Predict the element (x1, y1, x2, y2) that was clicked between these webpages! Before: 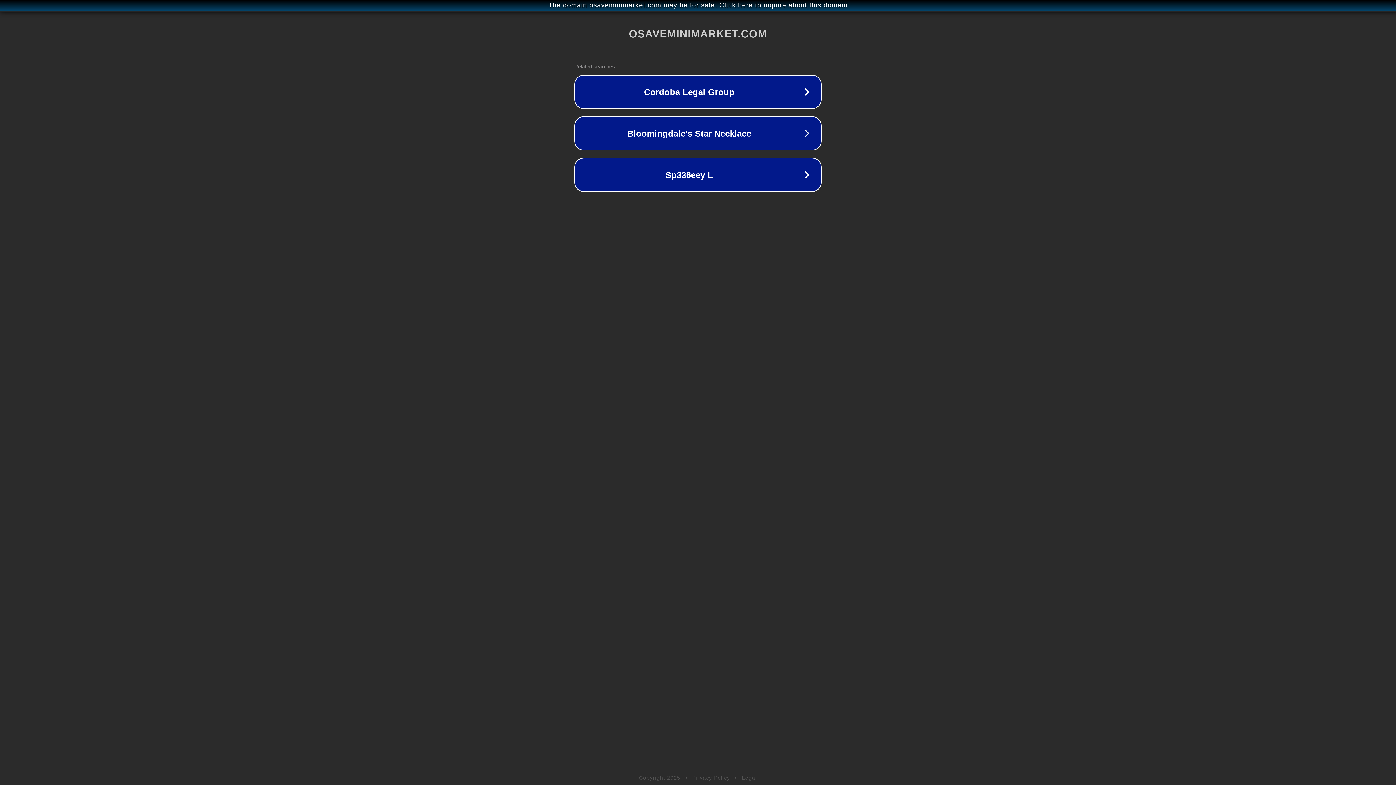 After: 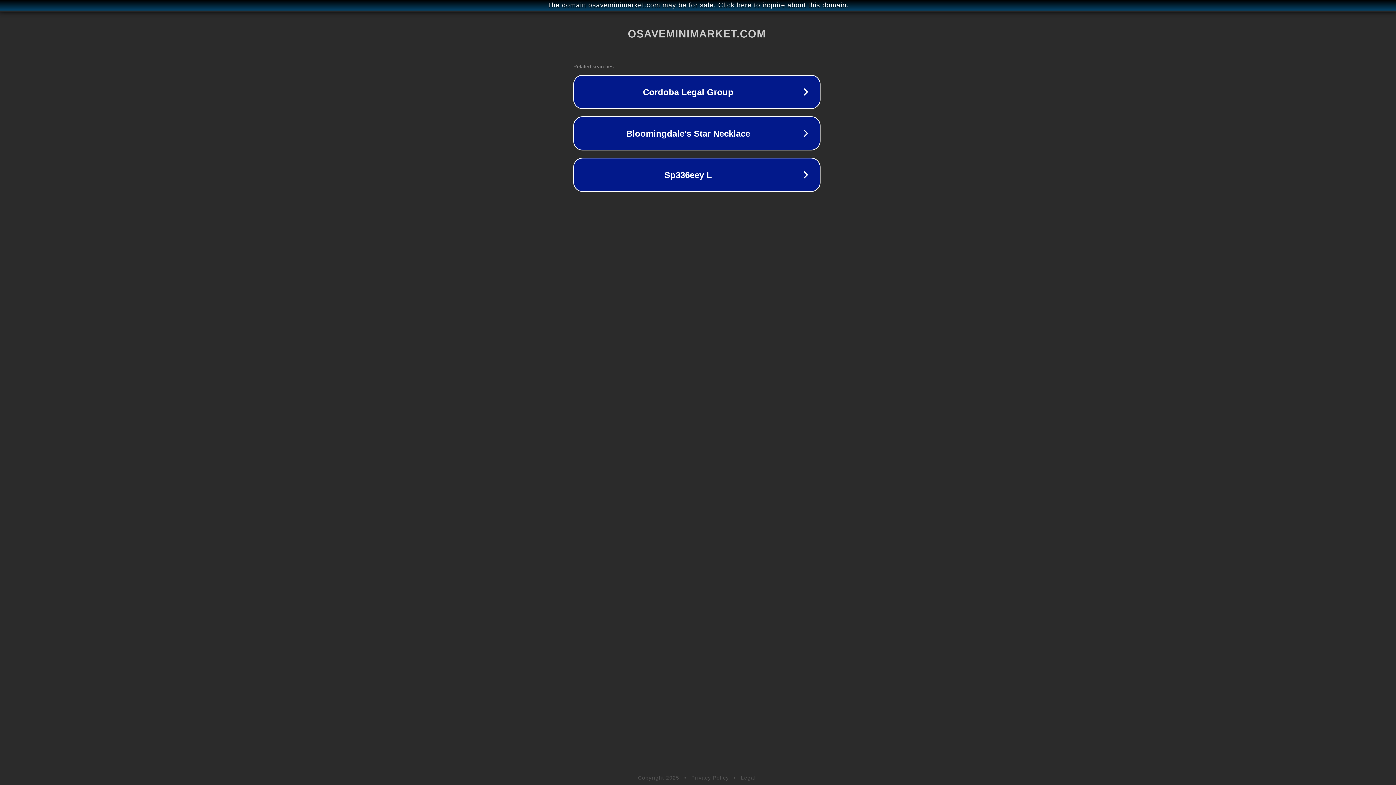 Action: label: The domain osaveminimarket.com may be for sale. Click here to inquire about this domain. bbox: (1, 1, 1397, 9)